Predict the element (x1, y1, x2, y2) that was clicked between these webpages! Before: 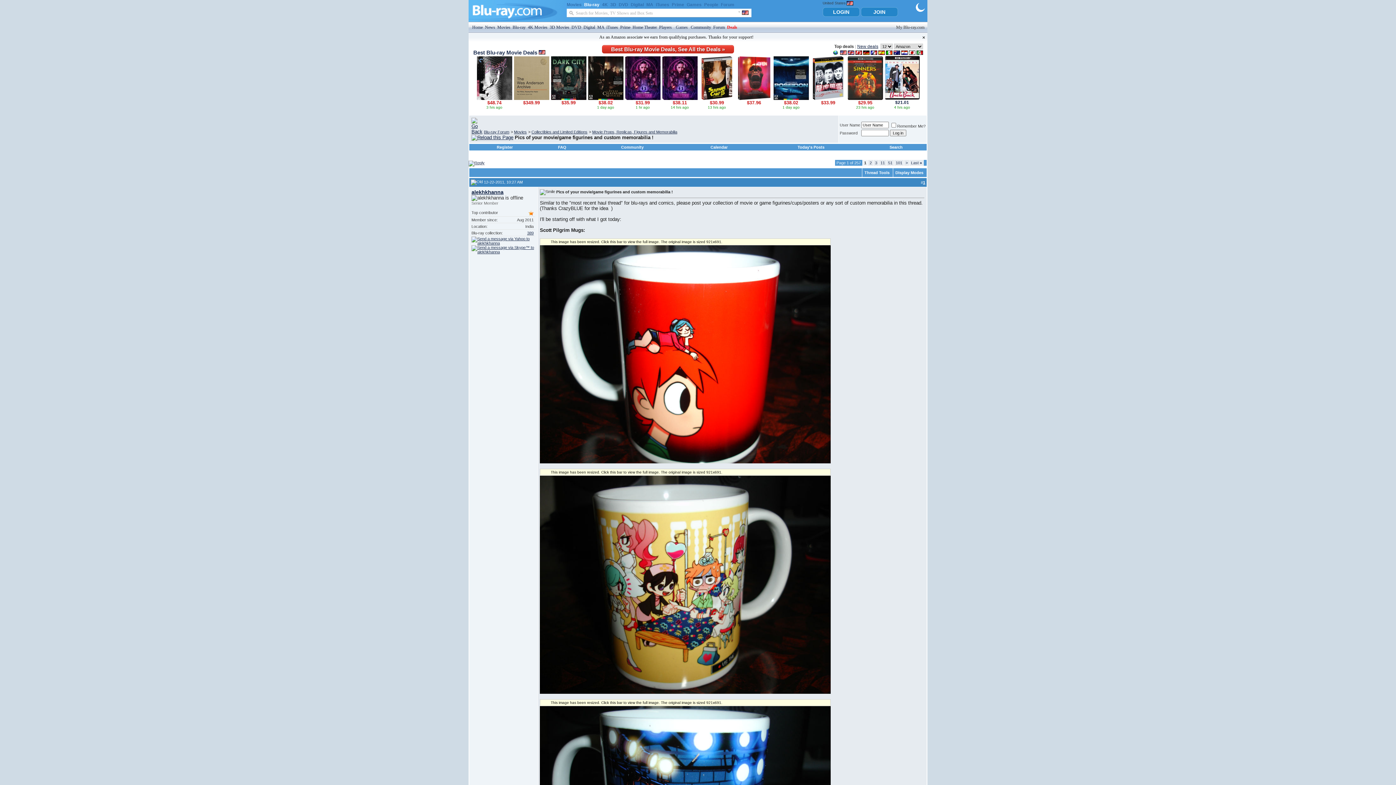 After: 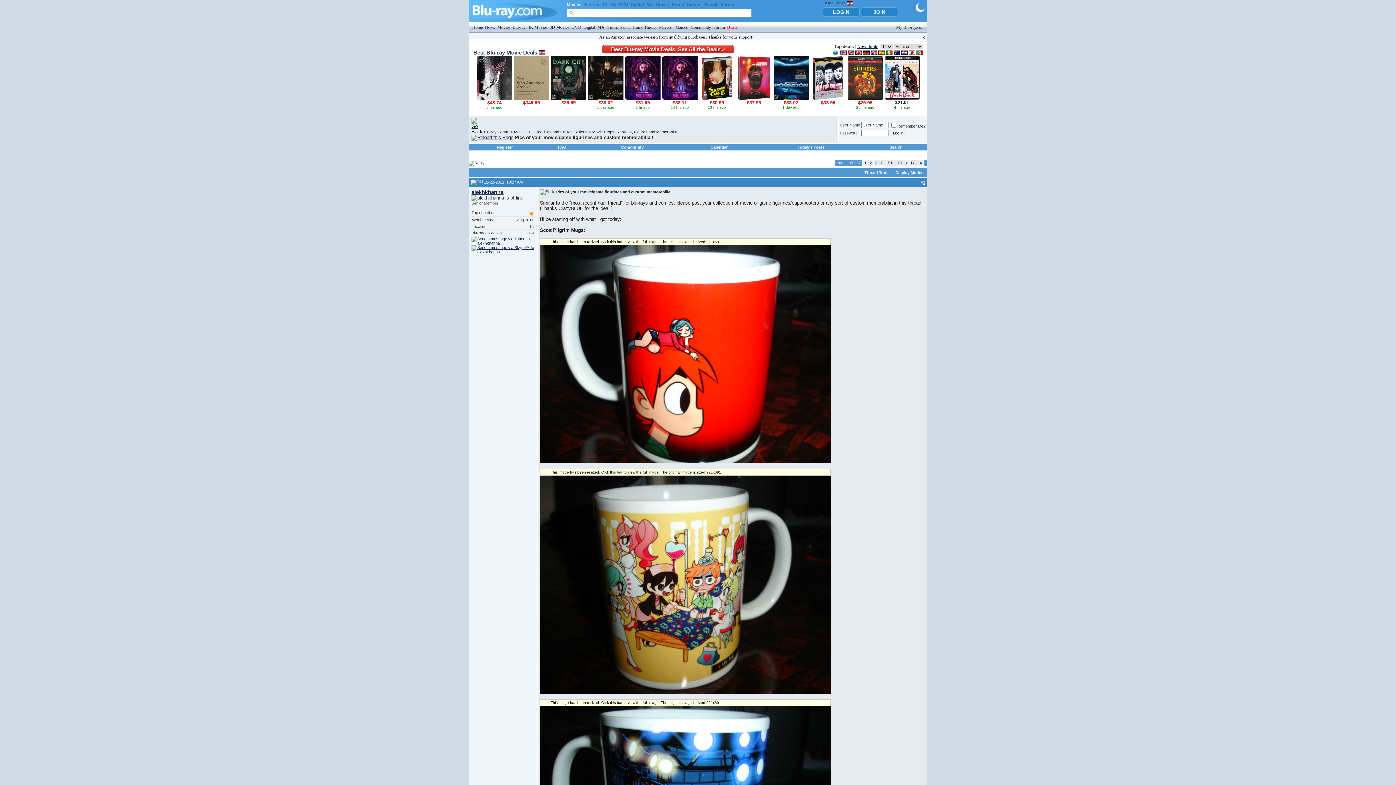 Action: label: Movies bbox: (566, 2, 583, 7)